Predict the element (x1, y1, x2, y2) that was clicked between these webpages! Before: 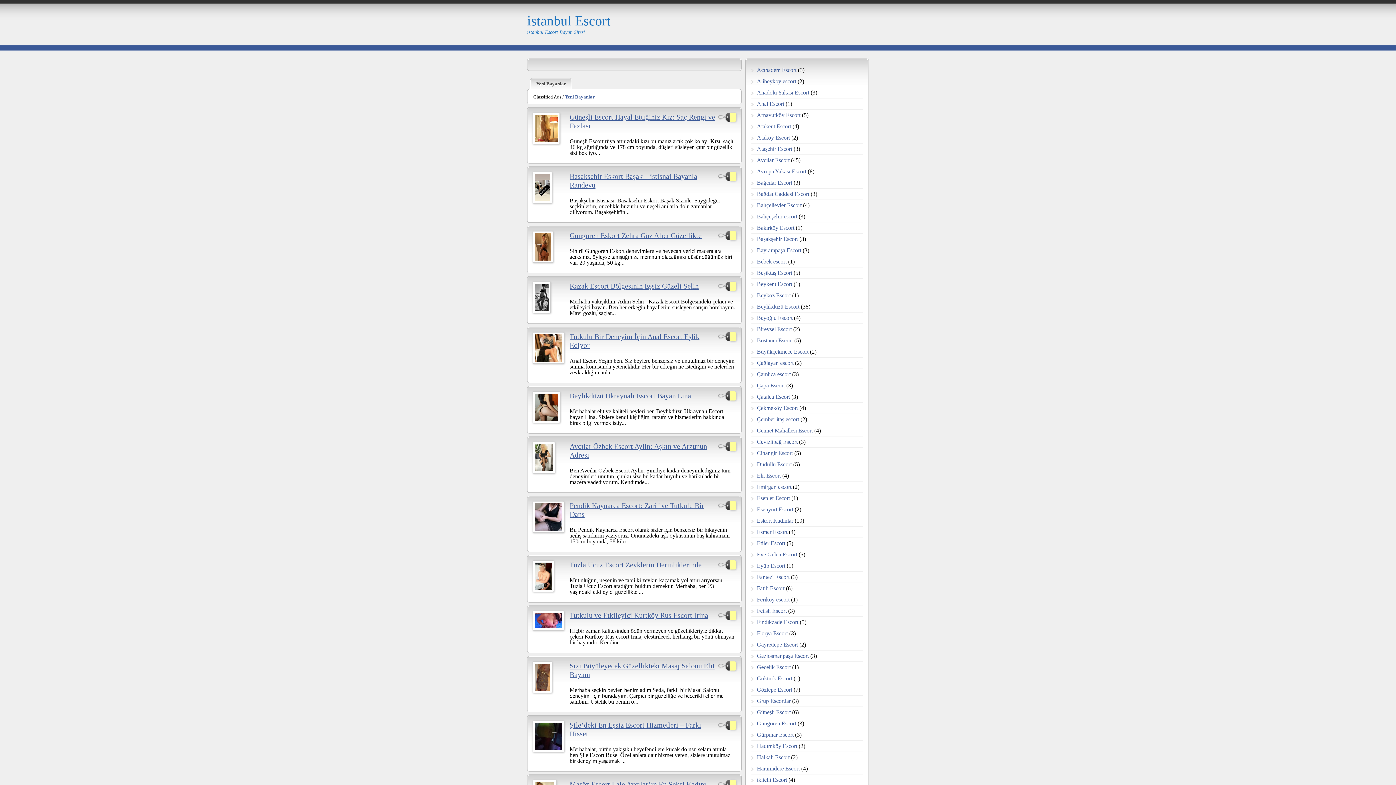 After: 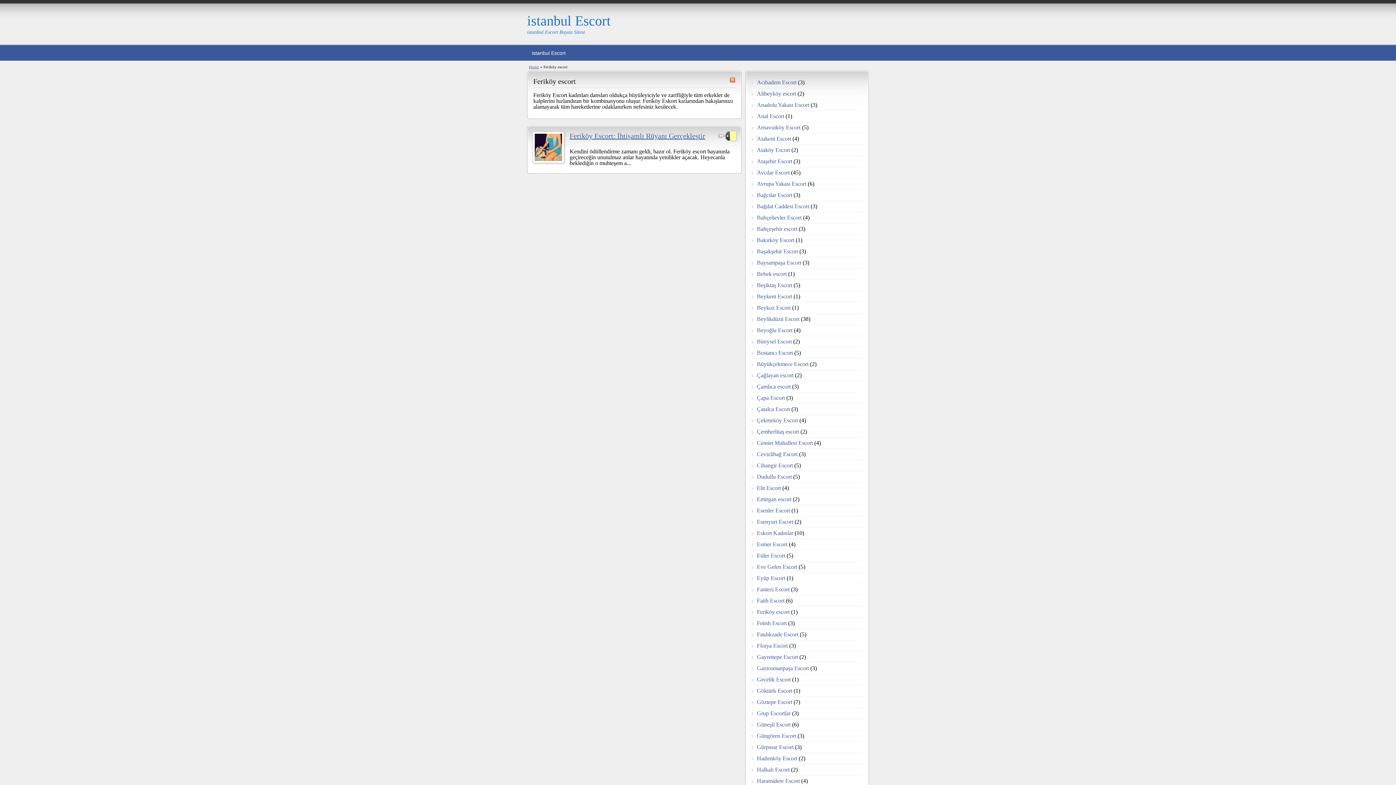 Action: label: Feriköy escort bbox: (757, 596, 789, 602)